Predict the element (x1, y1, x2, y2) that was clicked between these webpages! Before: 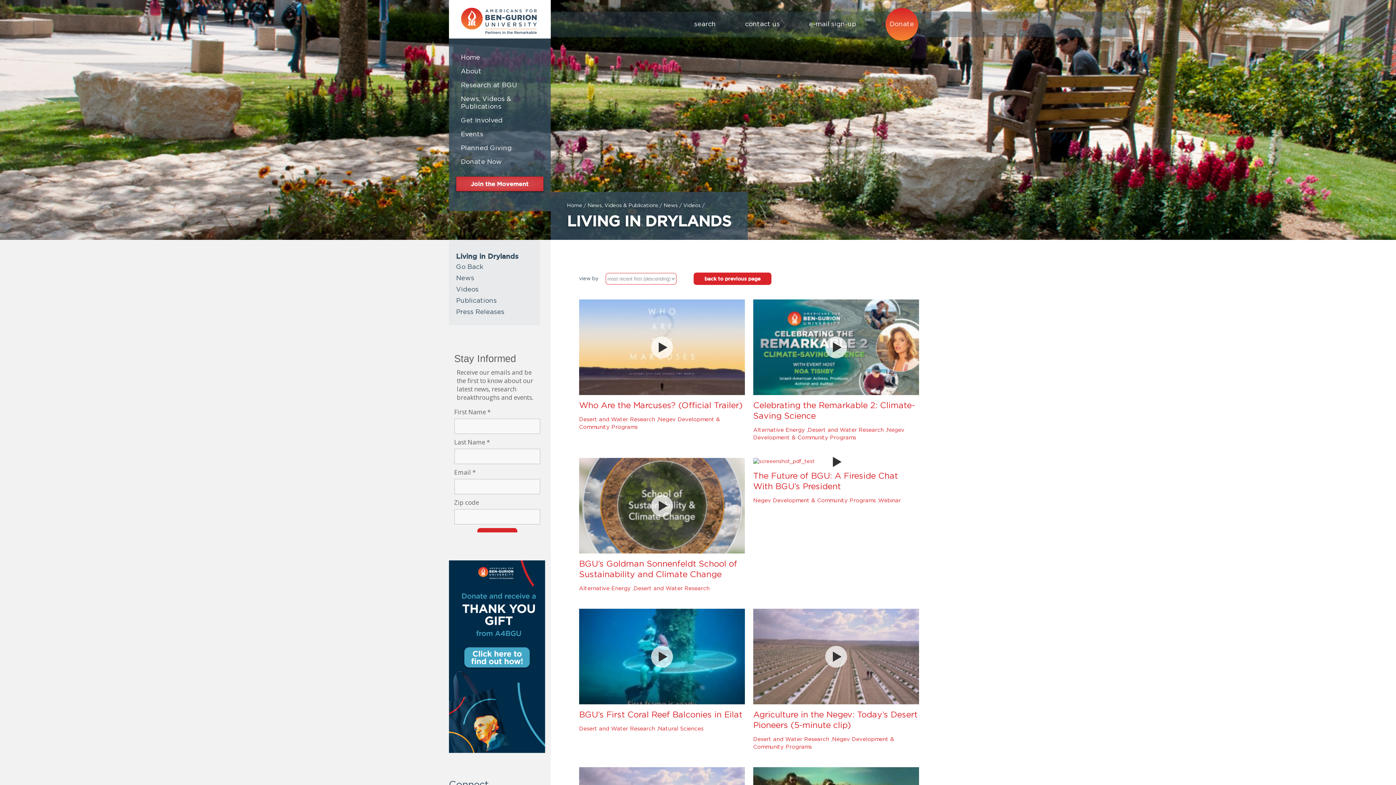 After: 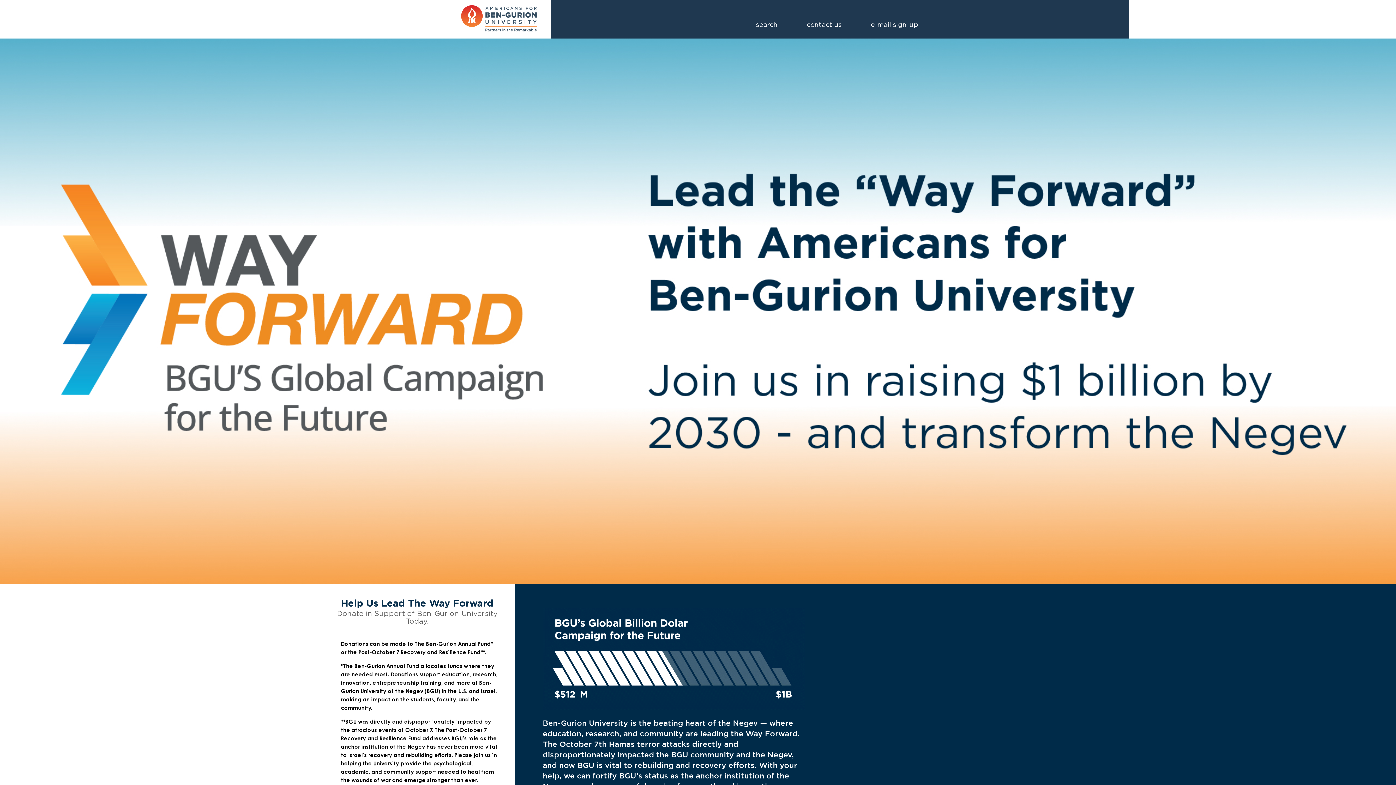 Action: label: Donate bbox: (885, 8, 918, 40)